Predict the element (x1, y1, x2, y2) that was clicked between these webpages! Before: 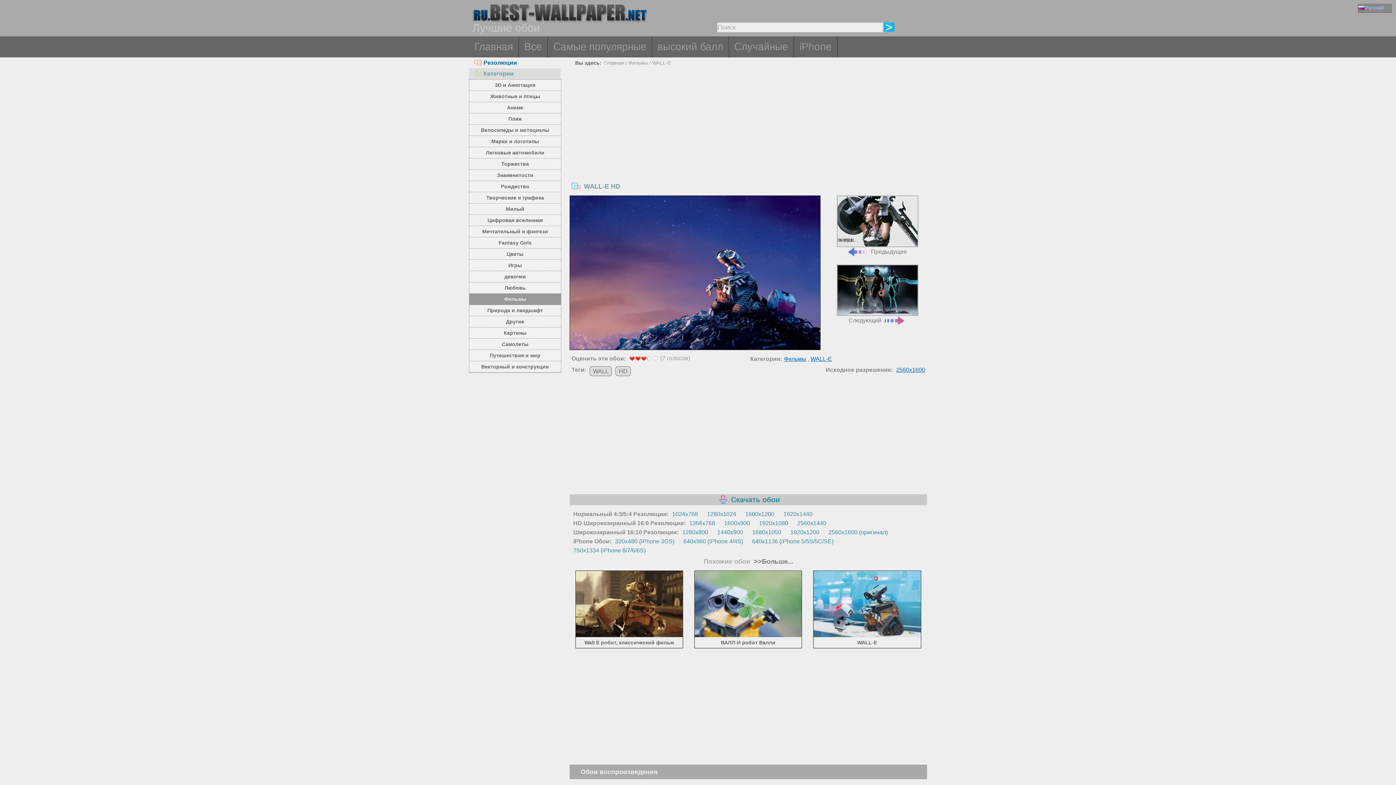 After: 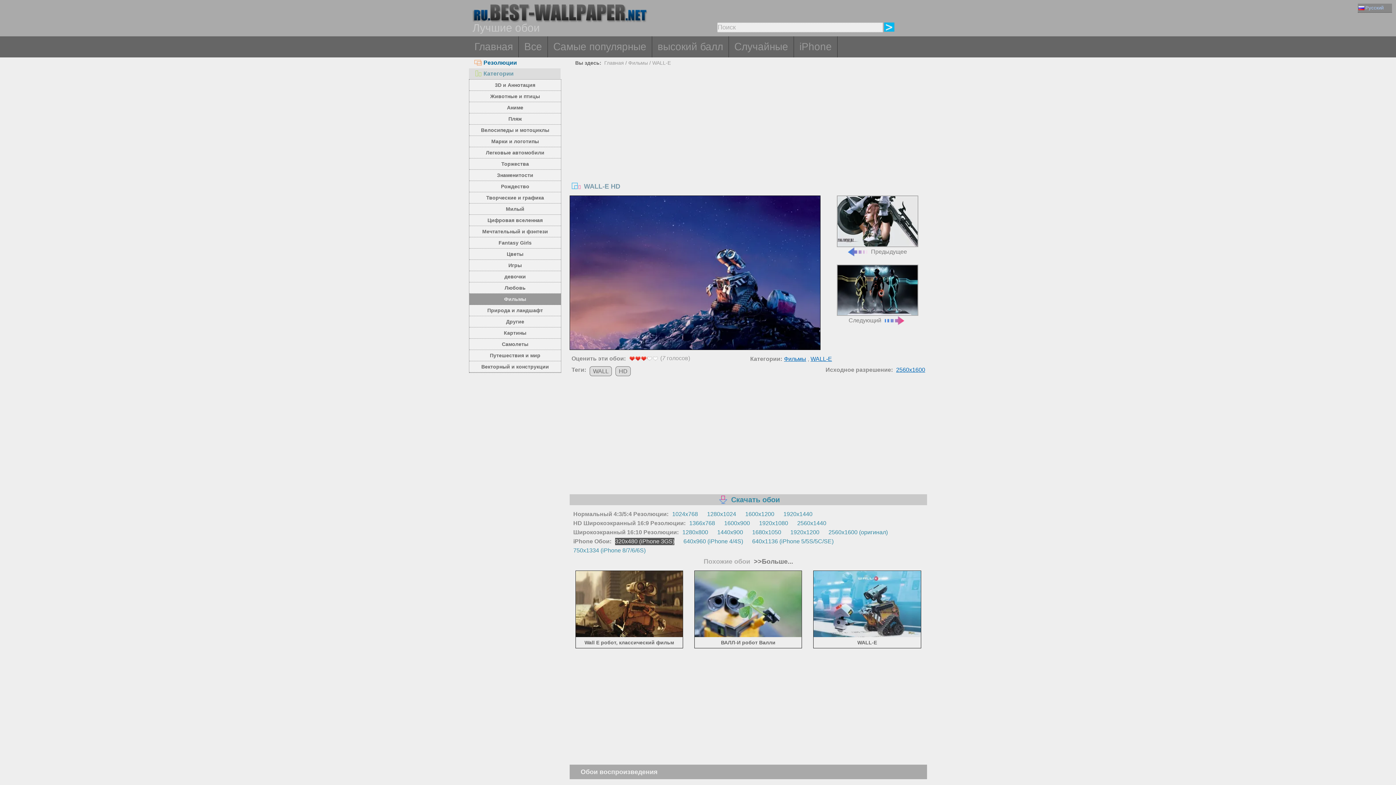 Action: label: 320x480 (iPhone 3GS) bbox: (615, 538, 674, 545)